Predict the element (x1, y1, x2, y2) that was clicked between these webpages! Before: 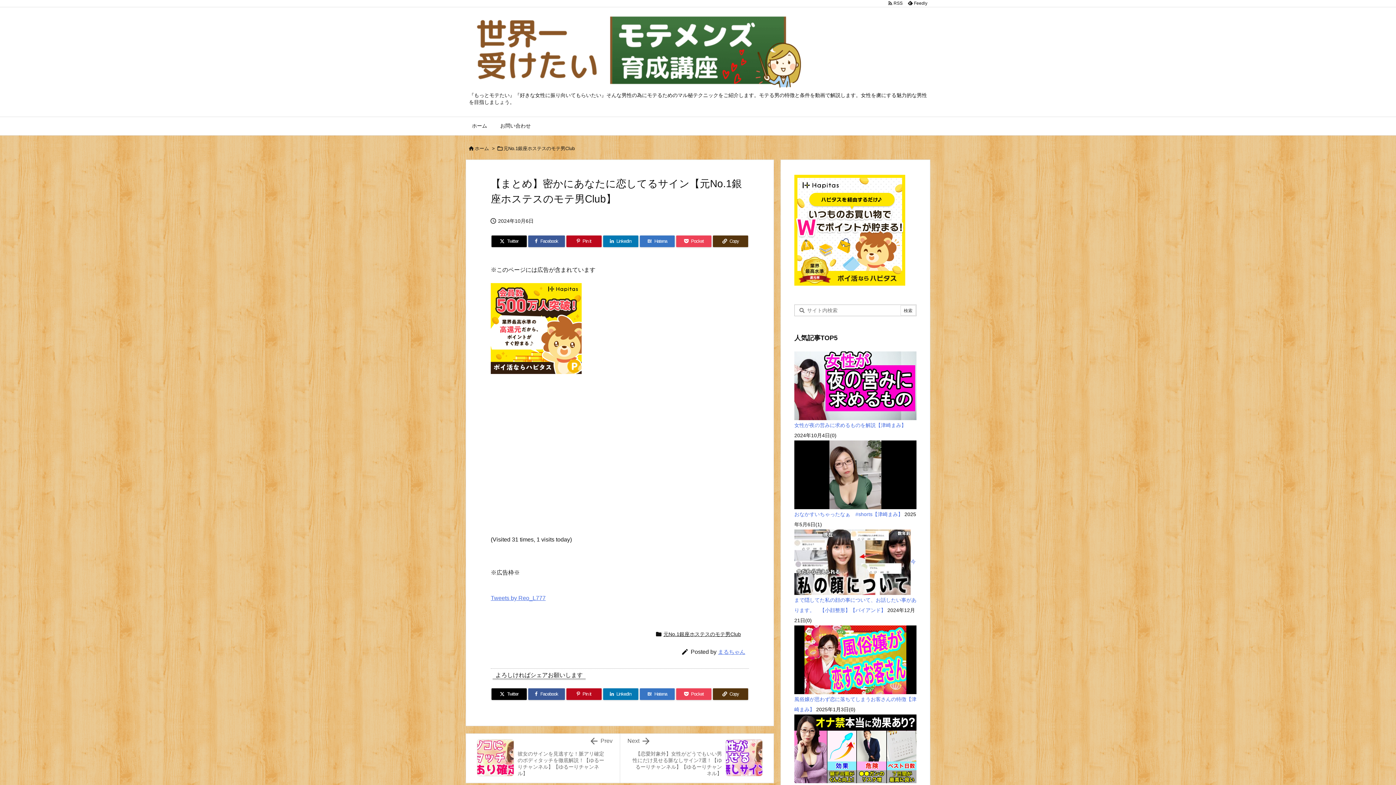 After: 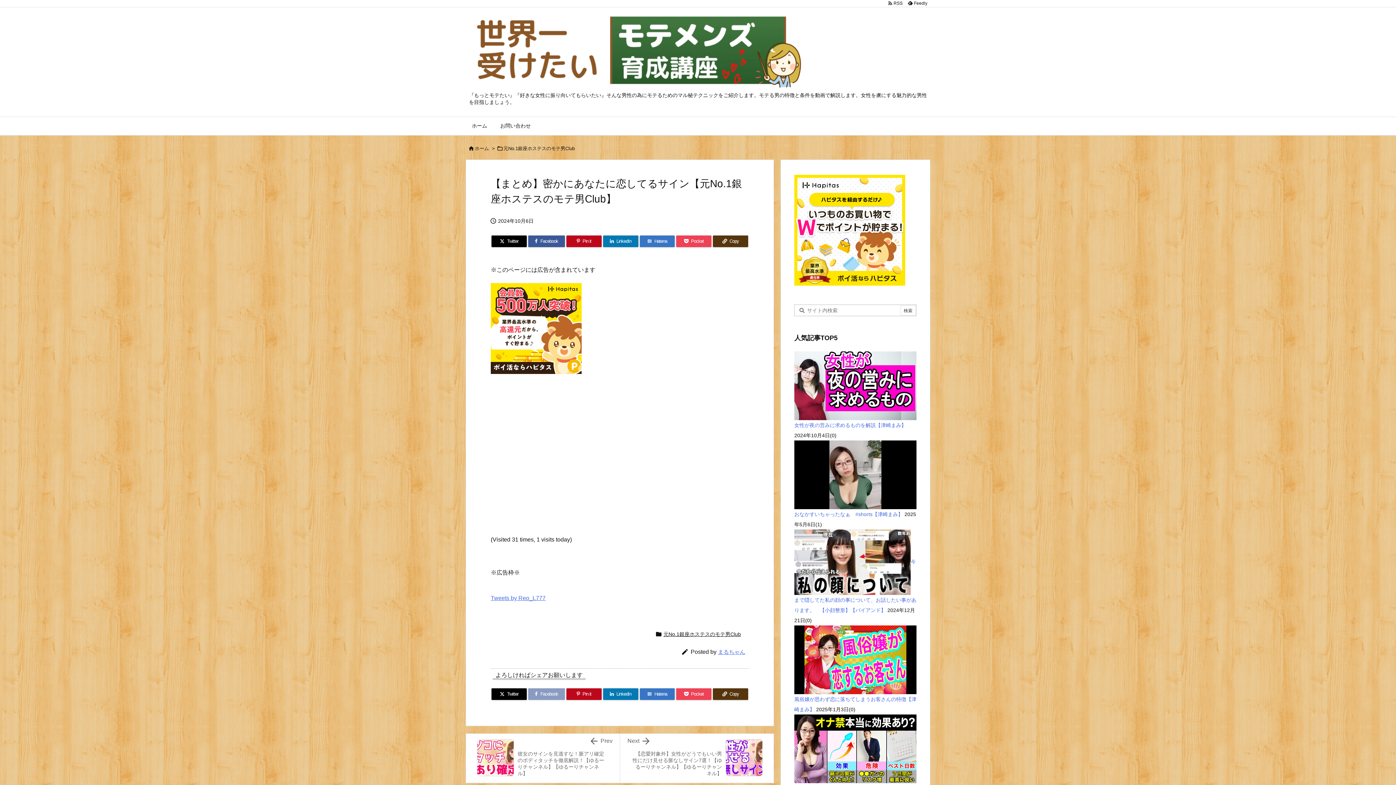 Action: bbox: (528, 688, 565, 700) label: Facebook